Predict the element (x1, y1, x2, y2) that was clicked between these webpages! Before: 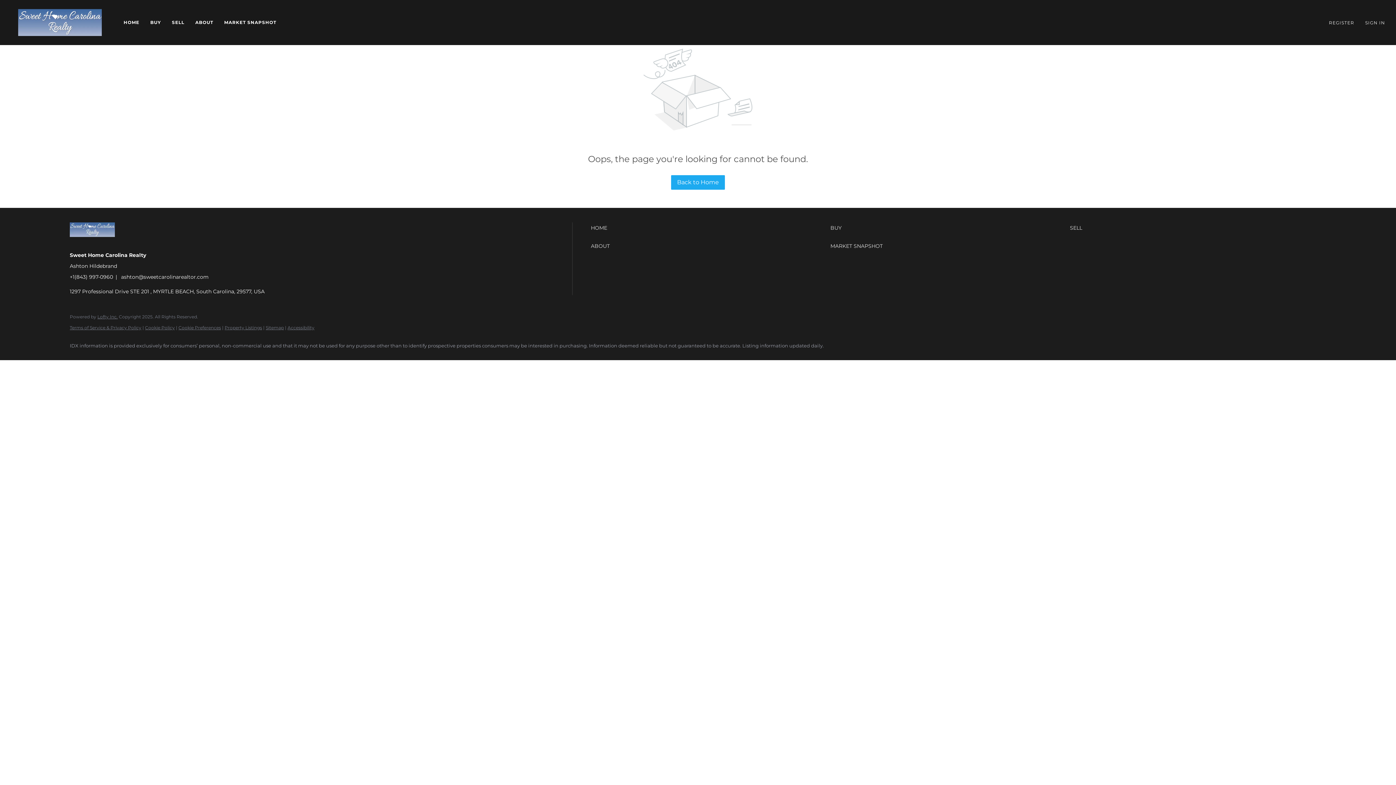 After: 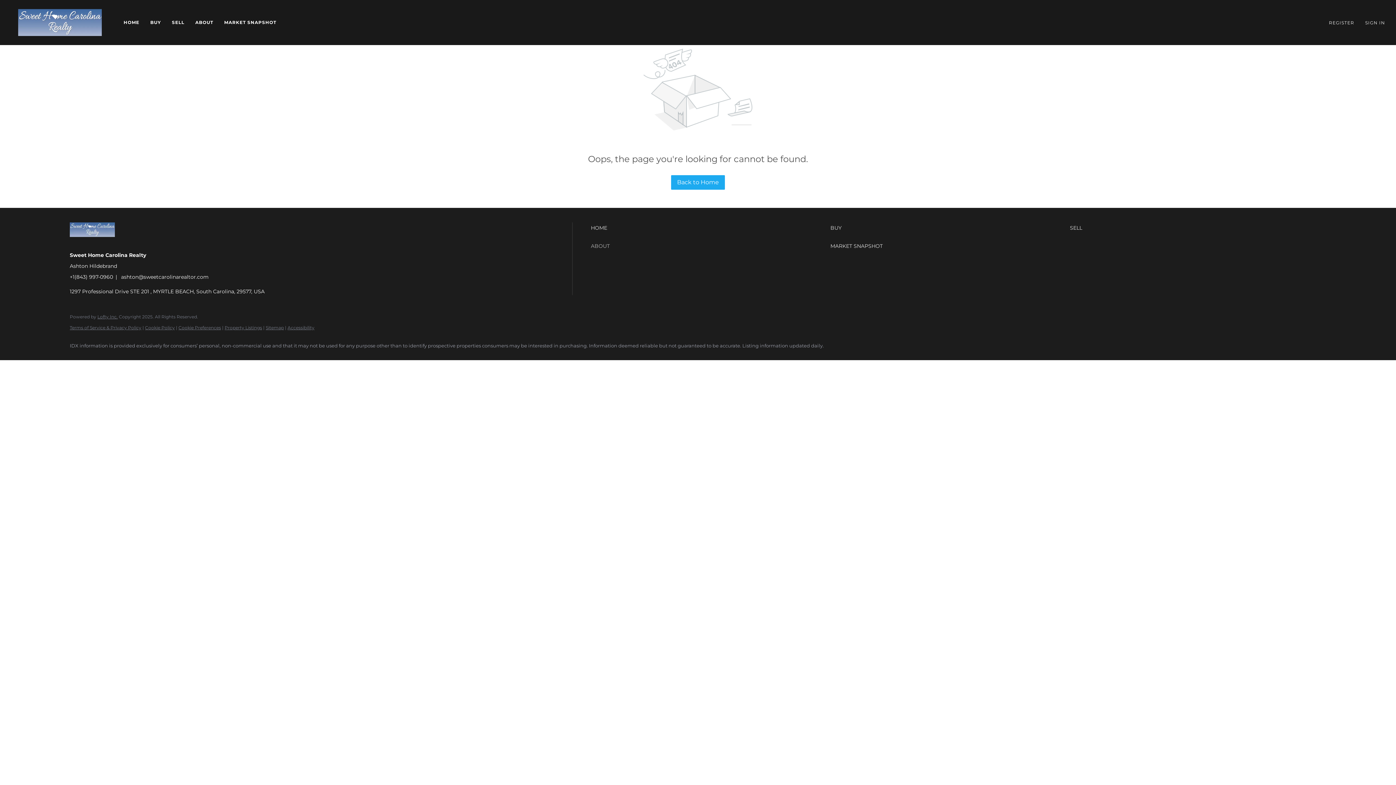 Action: label: ABOUT bbox: (591, 240, 827, 251)